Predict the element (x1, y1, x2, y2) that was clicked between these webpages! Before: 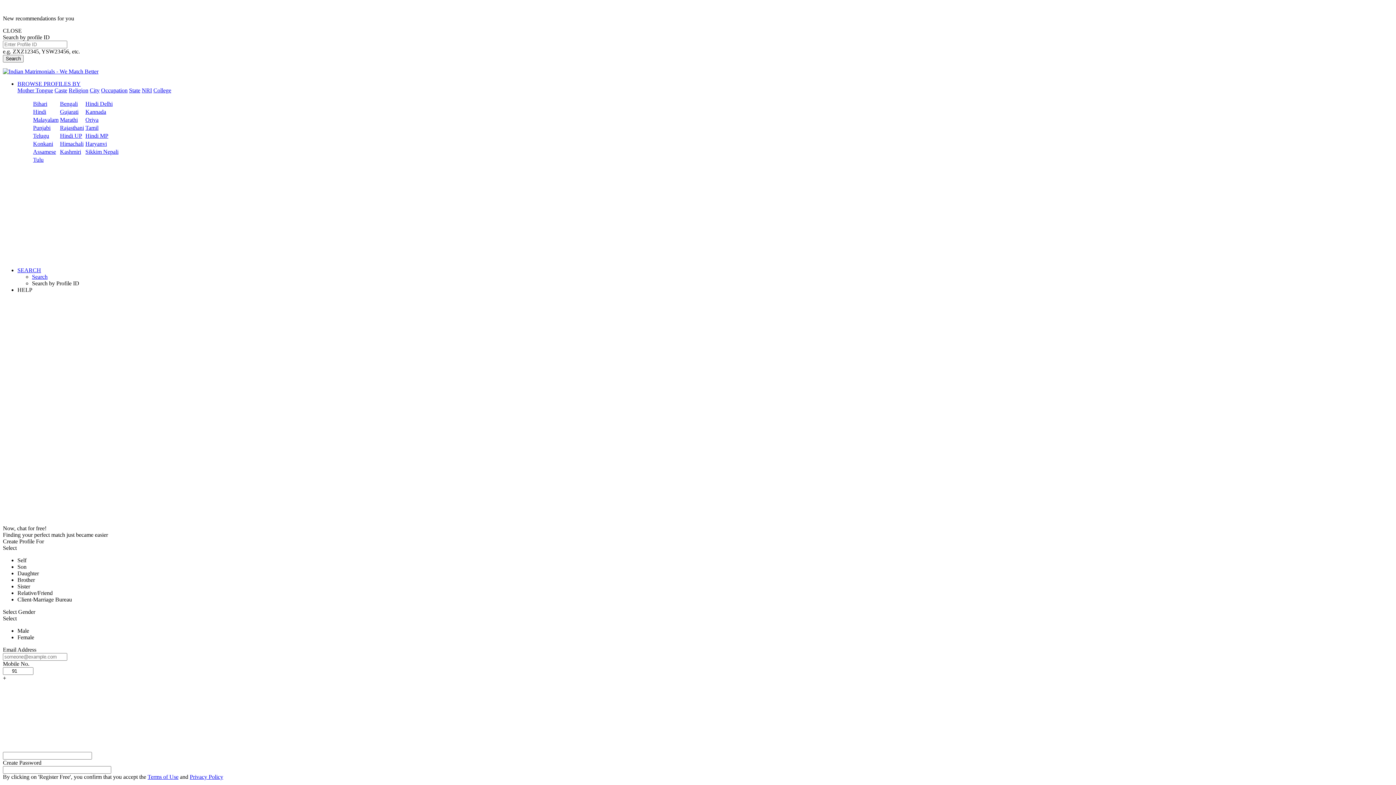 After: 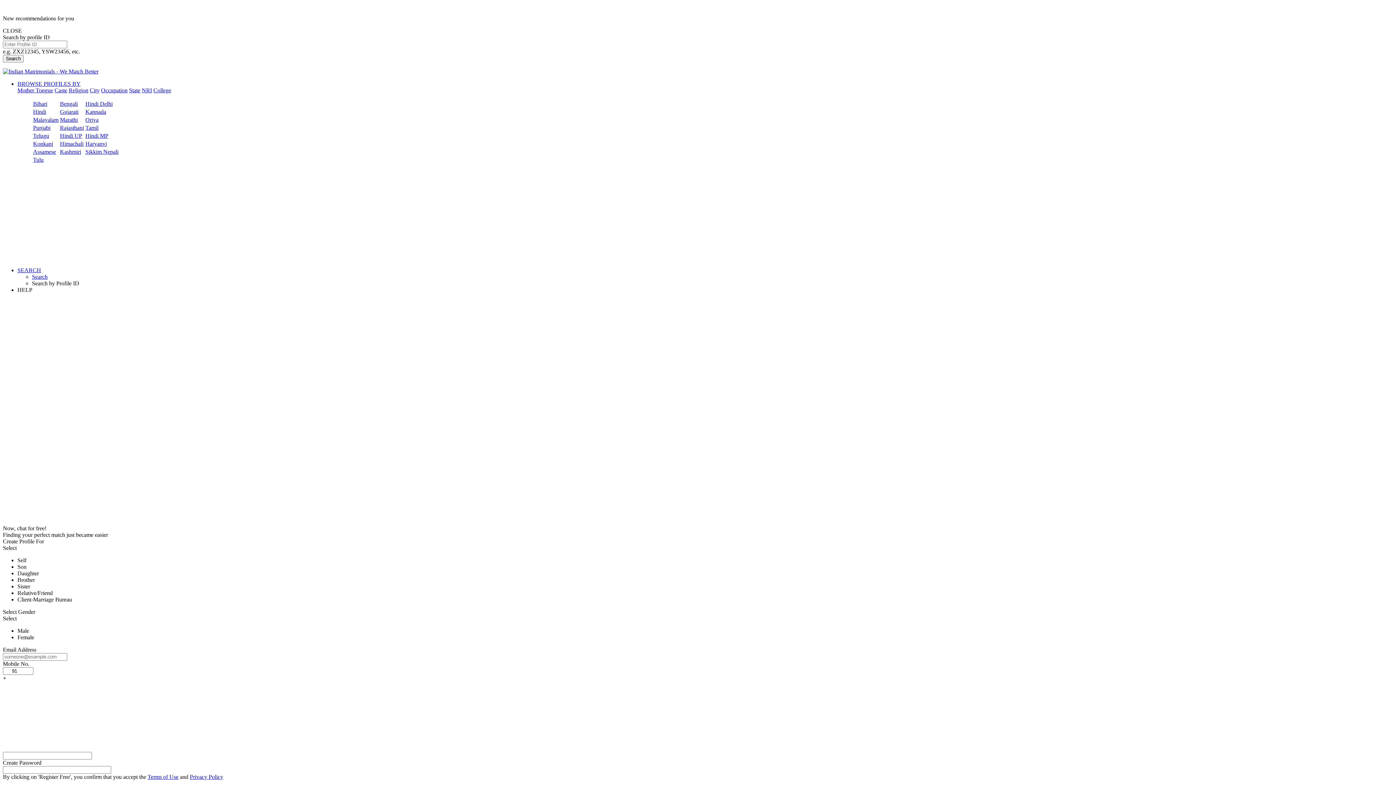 Action: label: Oriya bbox: (85, 116, 98, 122)